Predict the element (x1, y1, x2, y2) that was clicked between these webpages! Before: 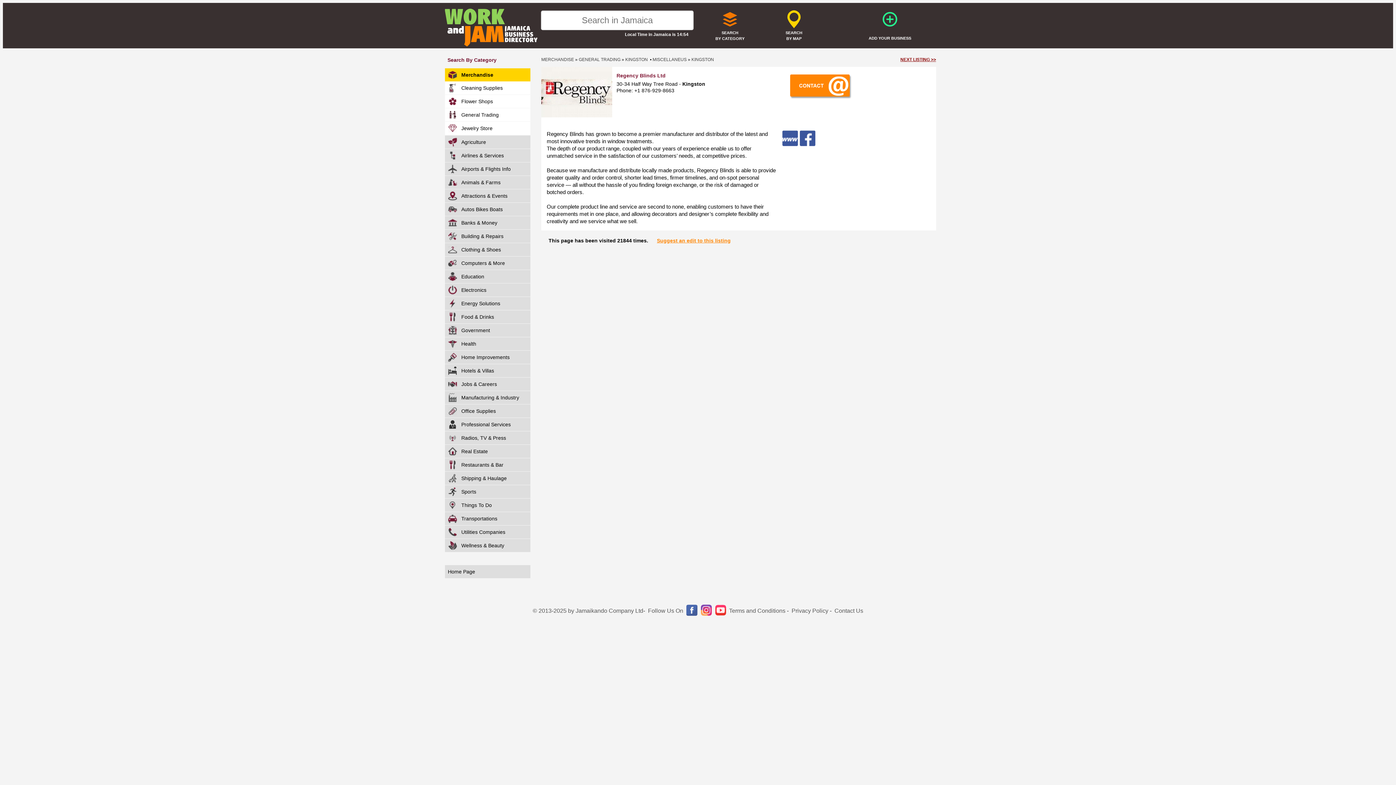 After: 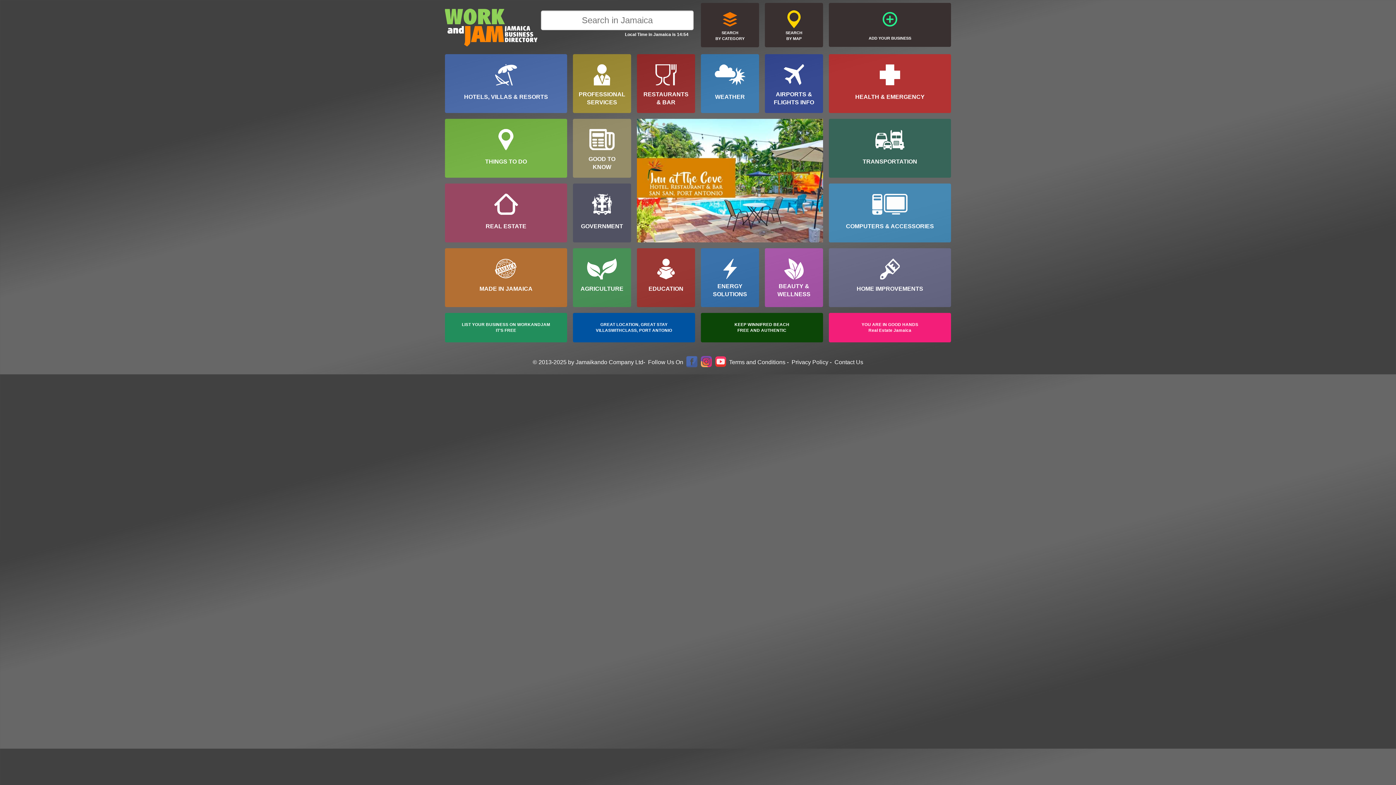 Action: bbox: (445, 565, 530, 578) label: Home Page